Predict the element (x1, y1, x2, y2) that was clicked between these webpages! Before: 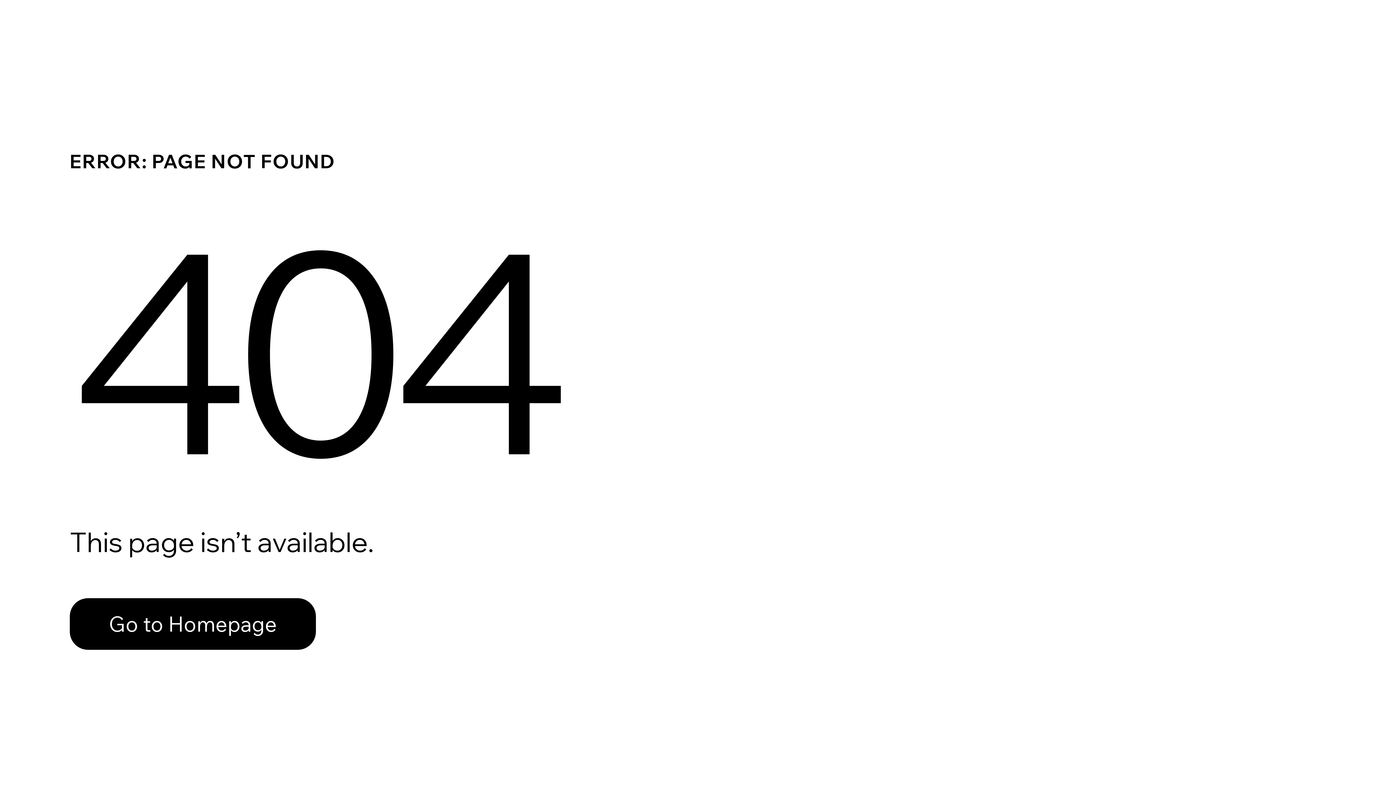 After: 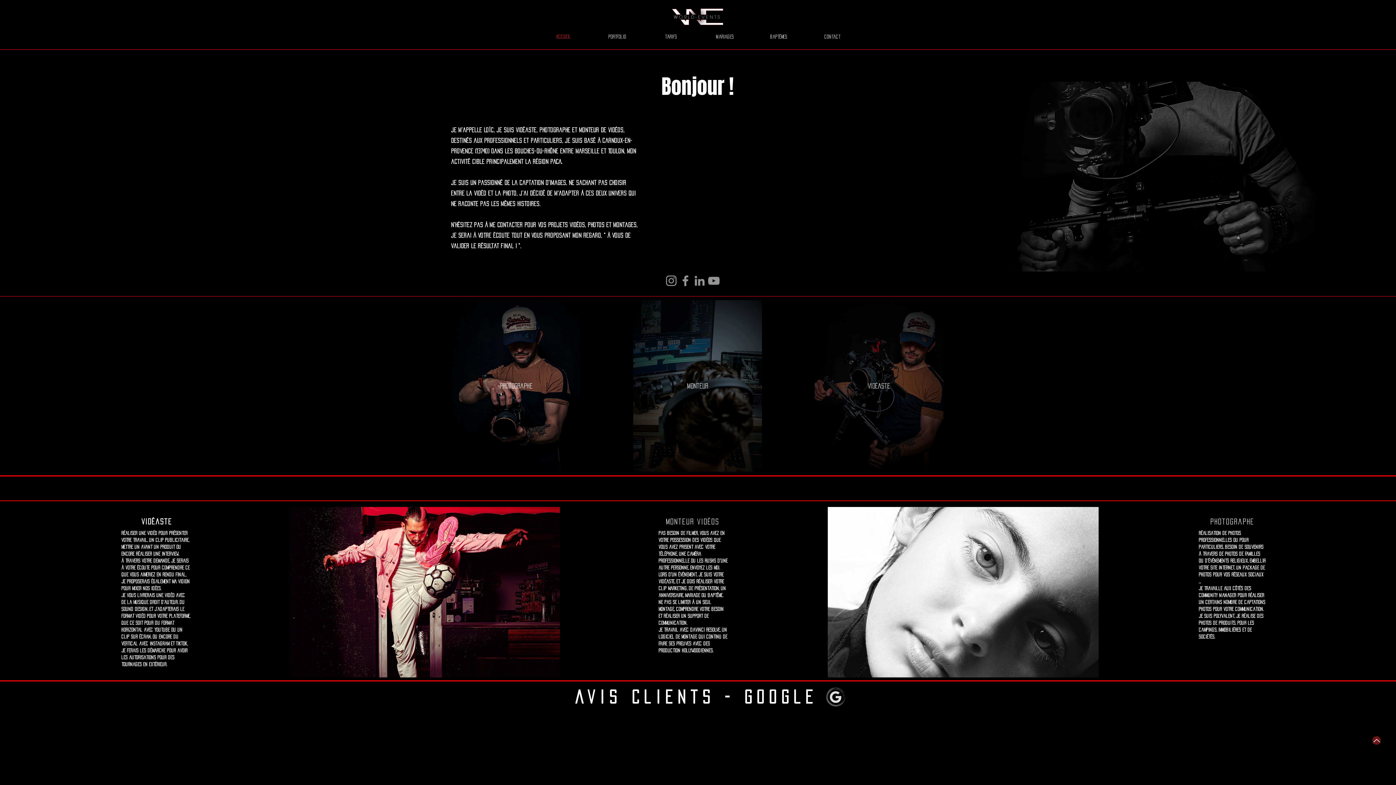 Action: bbox: (69, 598, 316, 650) label: Go to Homepage